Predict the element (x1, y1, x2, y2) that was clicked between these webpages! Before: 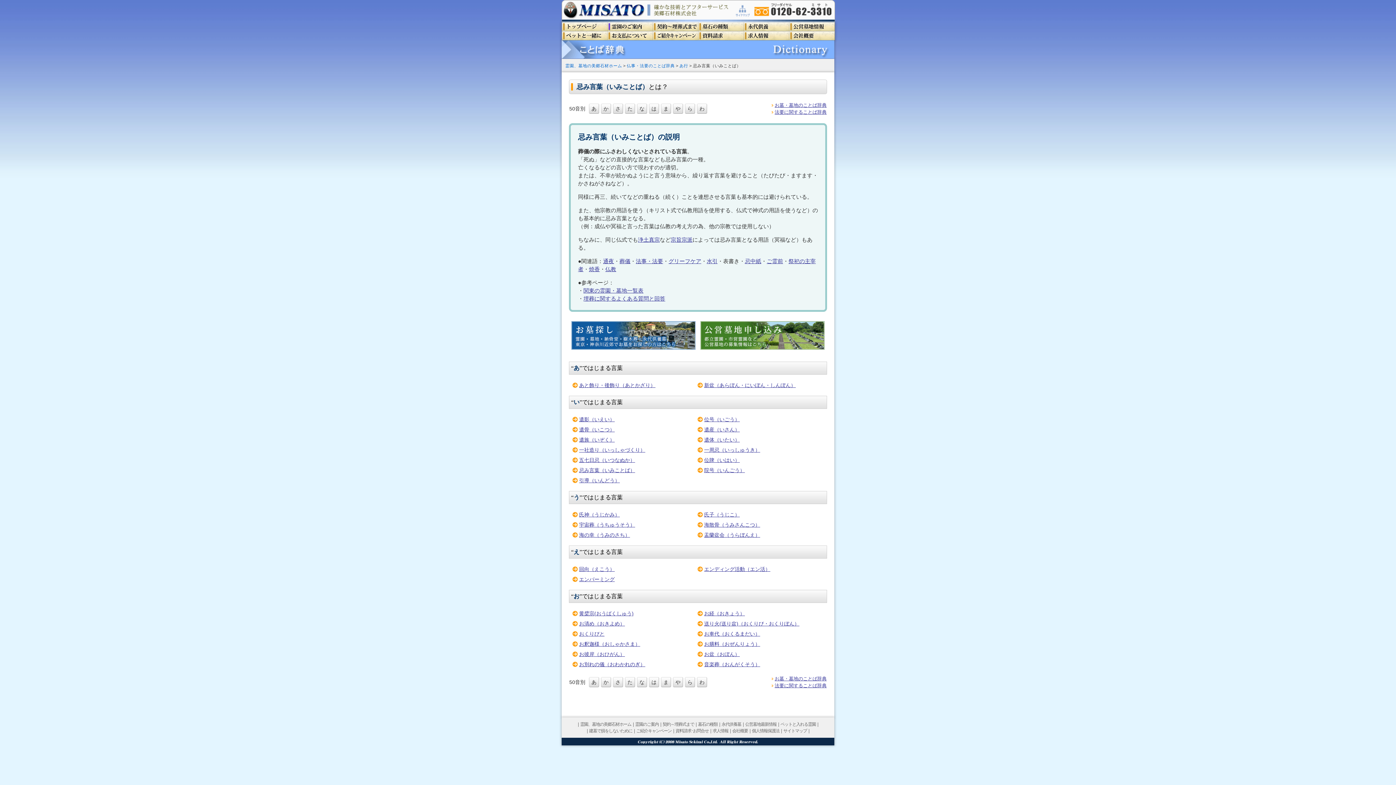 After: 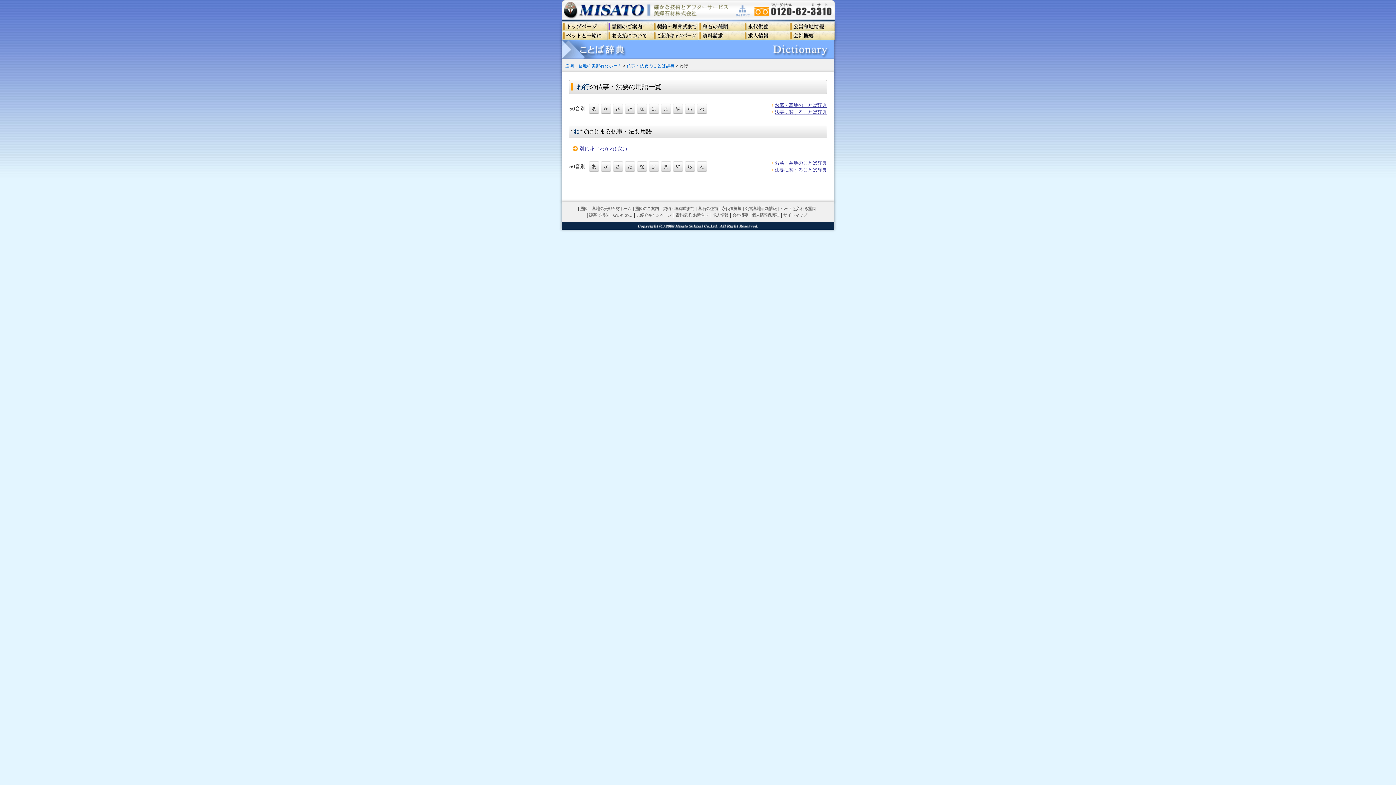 Action: label: わ bbox: (697, 677, 707, 687)